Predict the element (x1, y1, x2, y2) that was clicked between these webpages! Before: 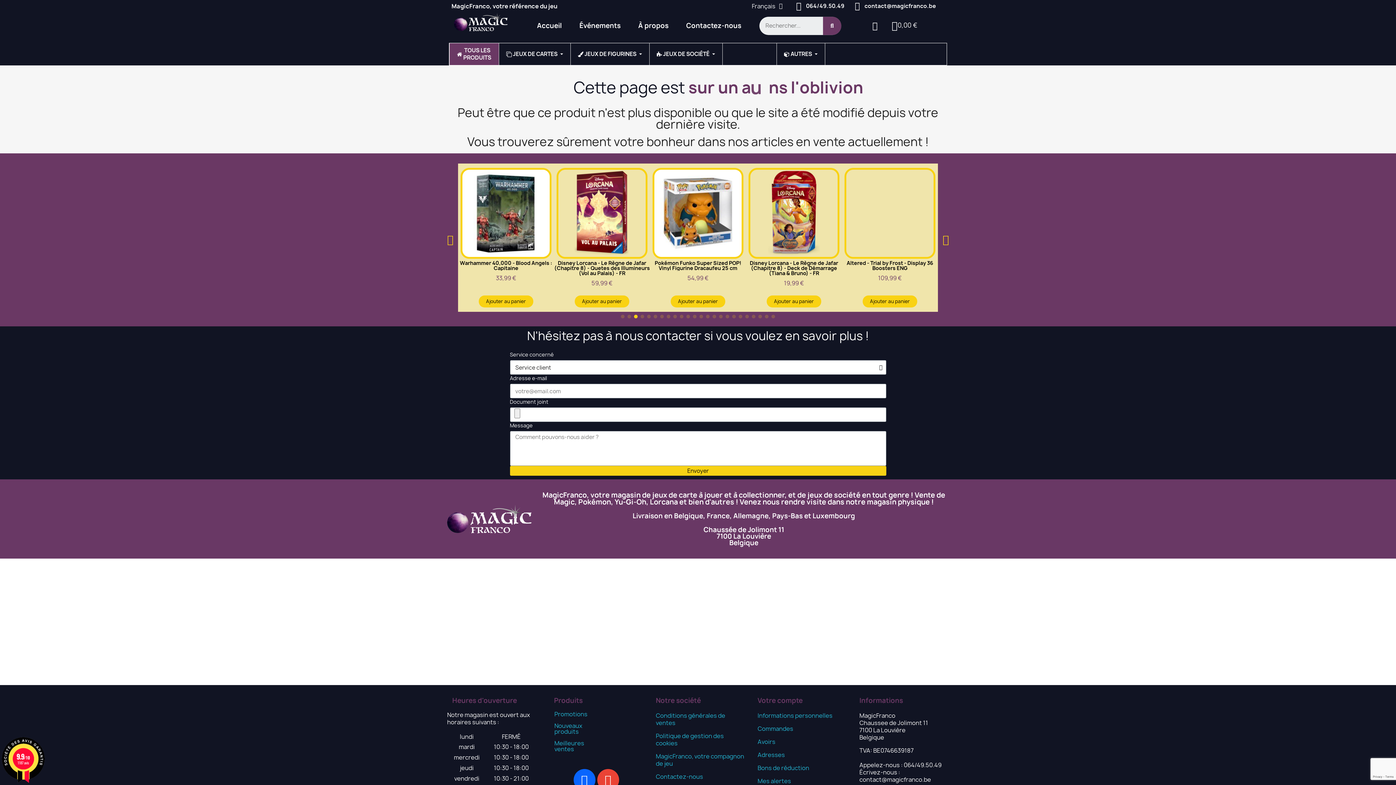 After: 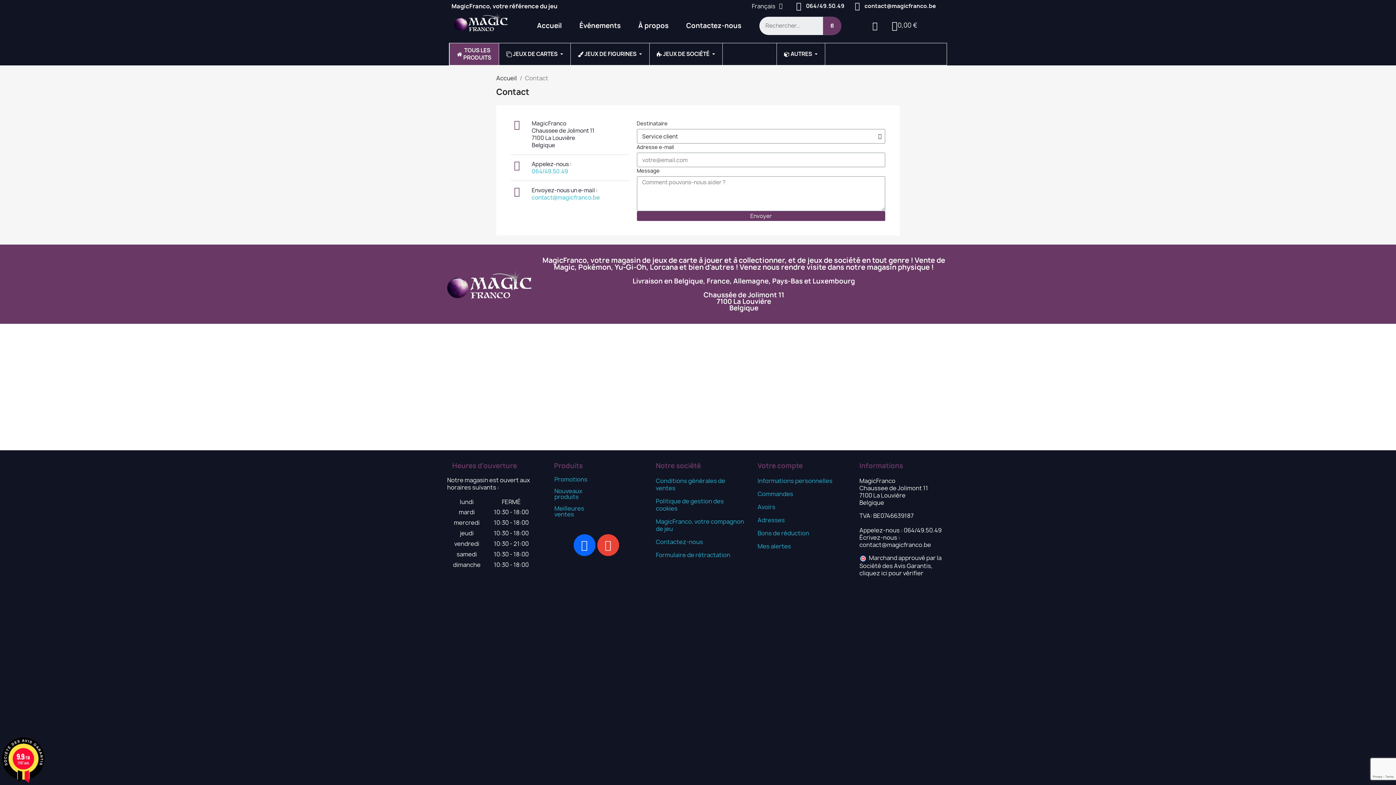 Action: label: Contactez-nous bbox: (686, 20, 741, 30)